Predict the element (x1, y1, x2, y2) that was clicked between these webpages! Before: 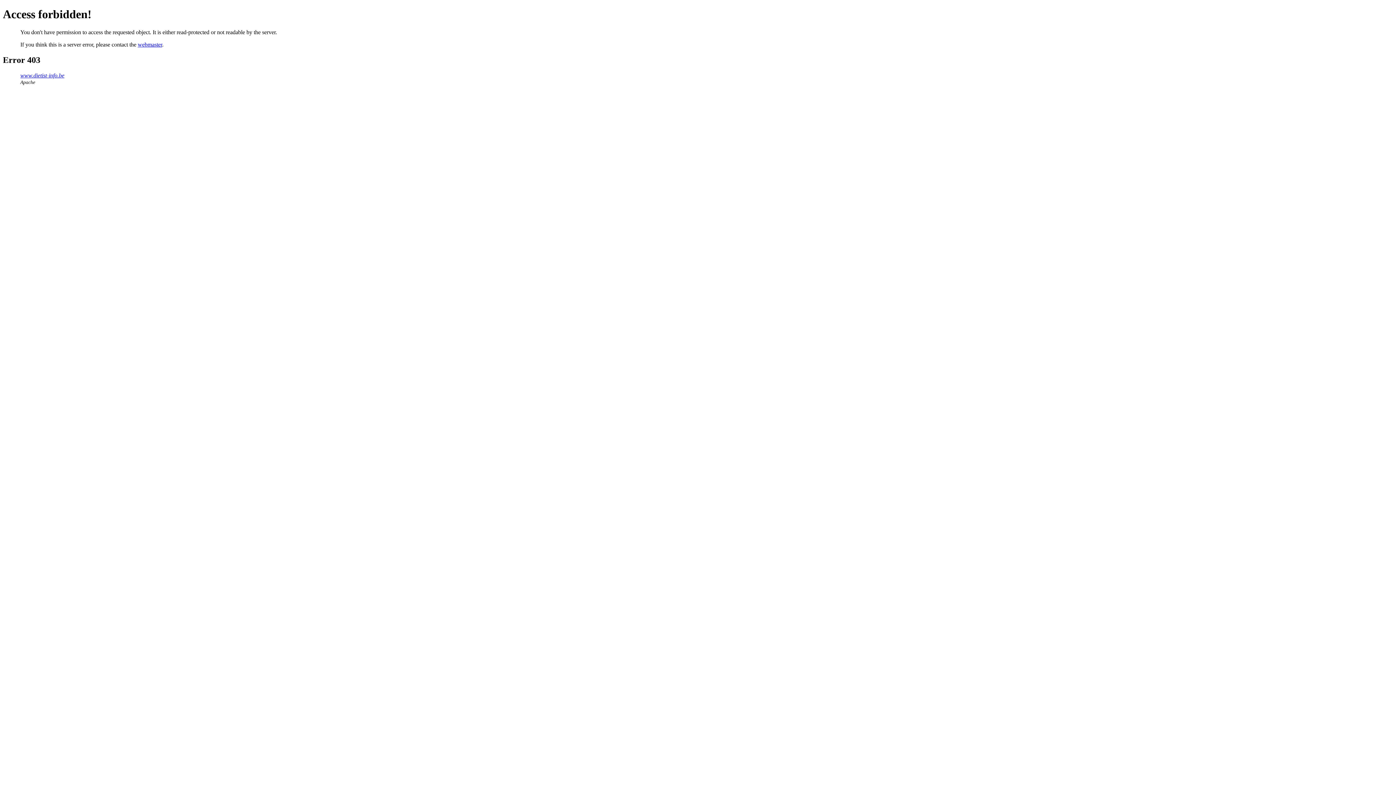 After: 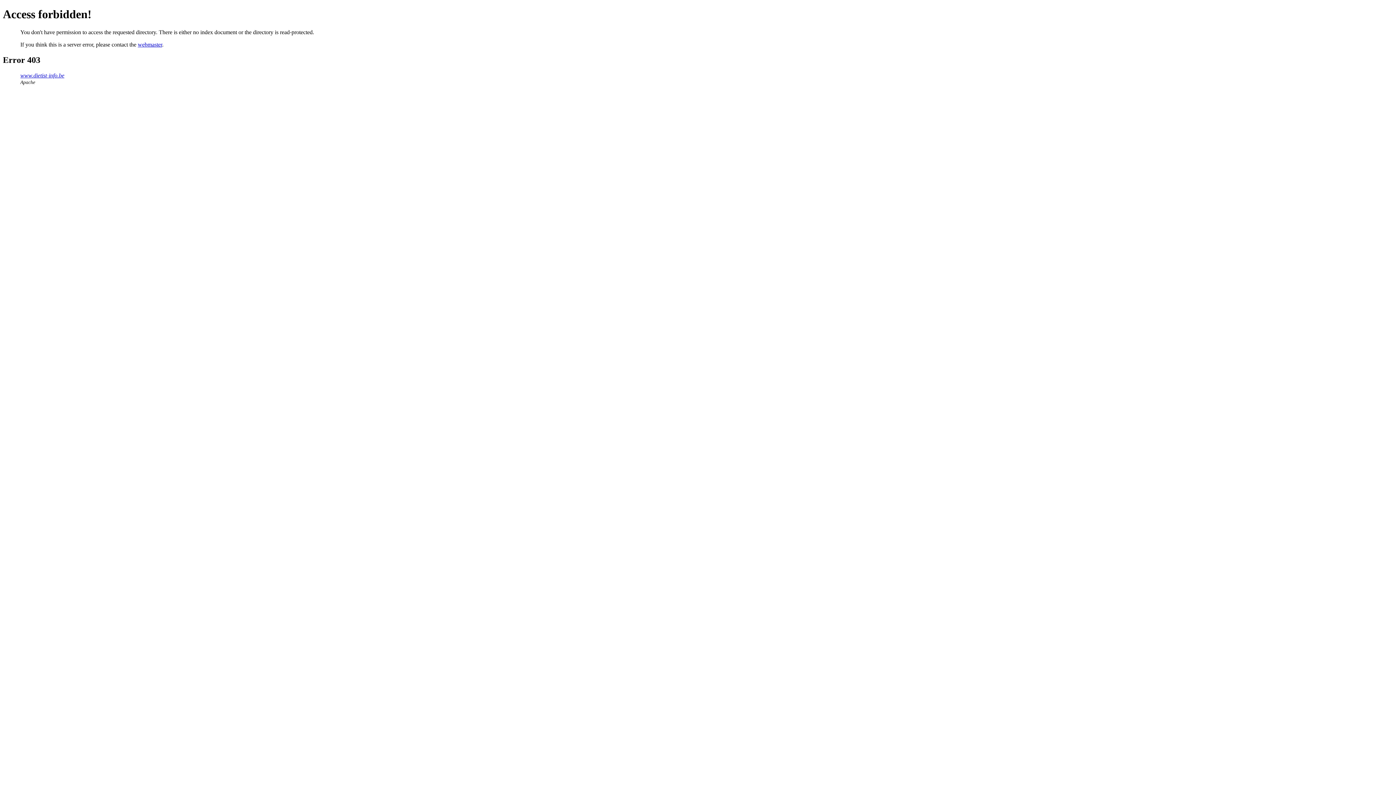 Action: bbox: (20, 72, 64, 78) label: www.dietist-info.be